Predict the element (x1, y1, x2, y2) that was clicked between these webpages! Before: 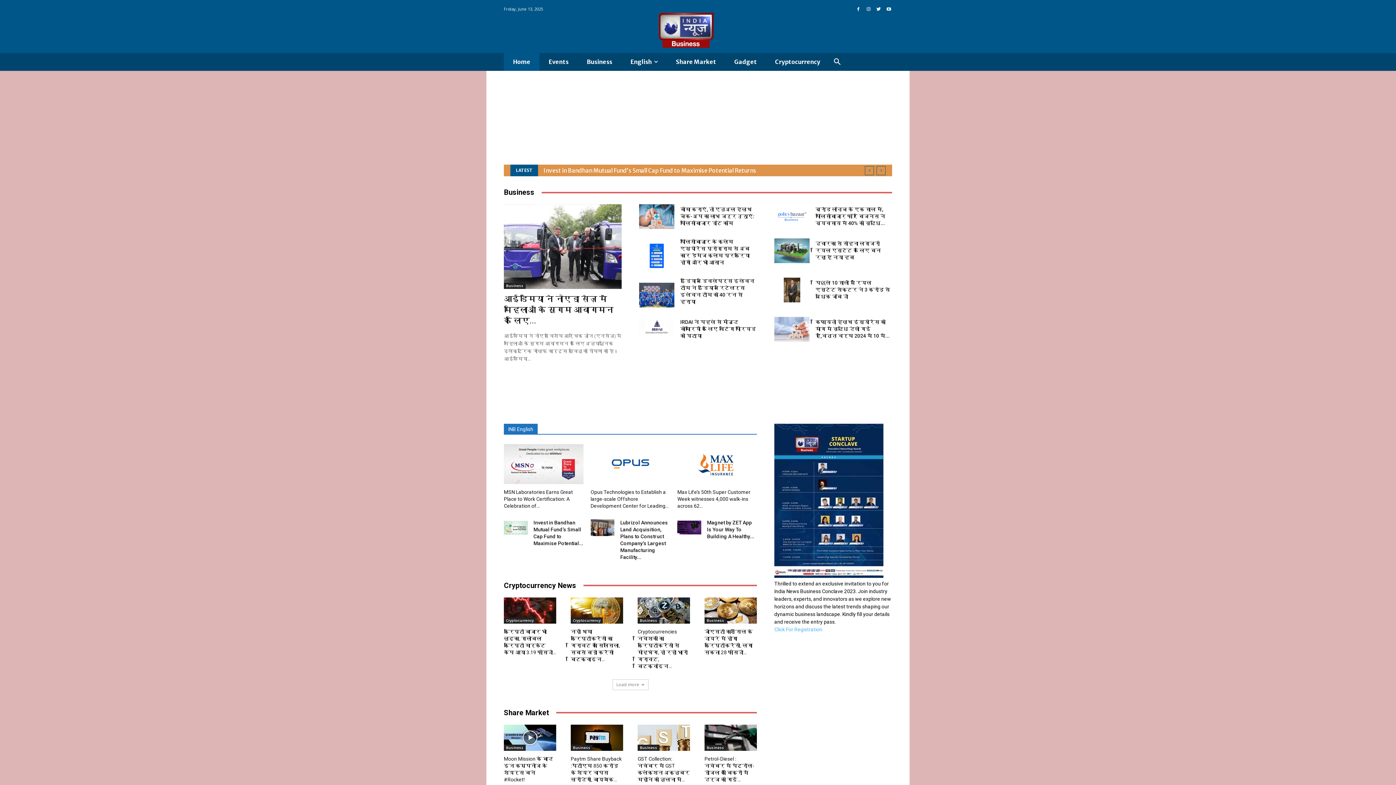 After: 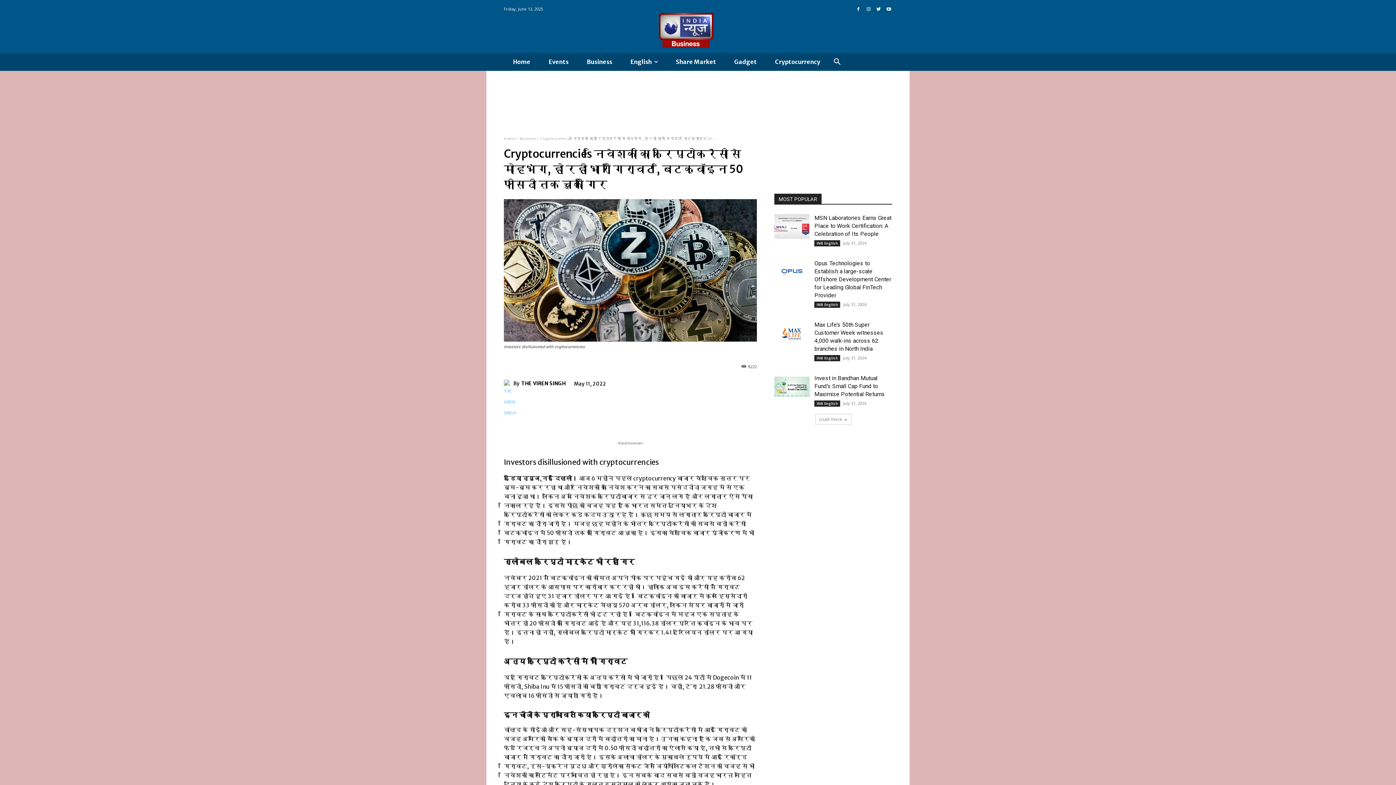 Action: bbox: (637, 597, 690, 623)